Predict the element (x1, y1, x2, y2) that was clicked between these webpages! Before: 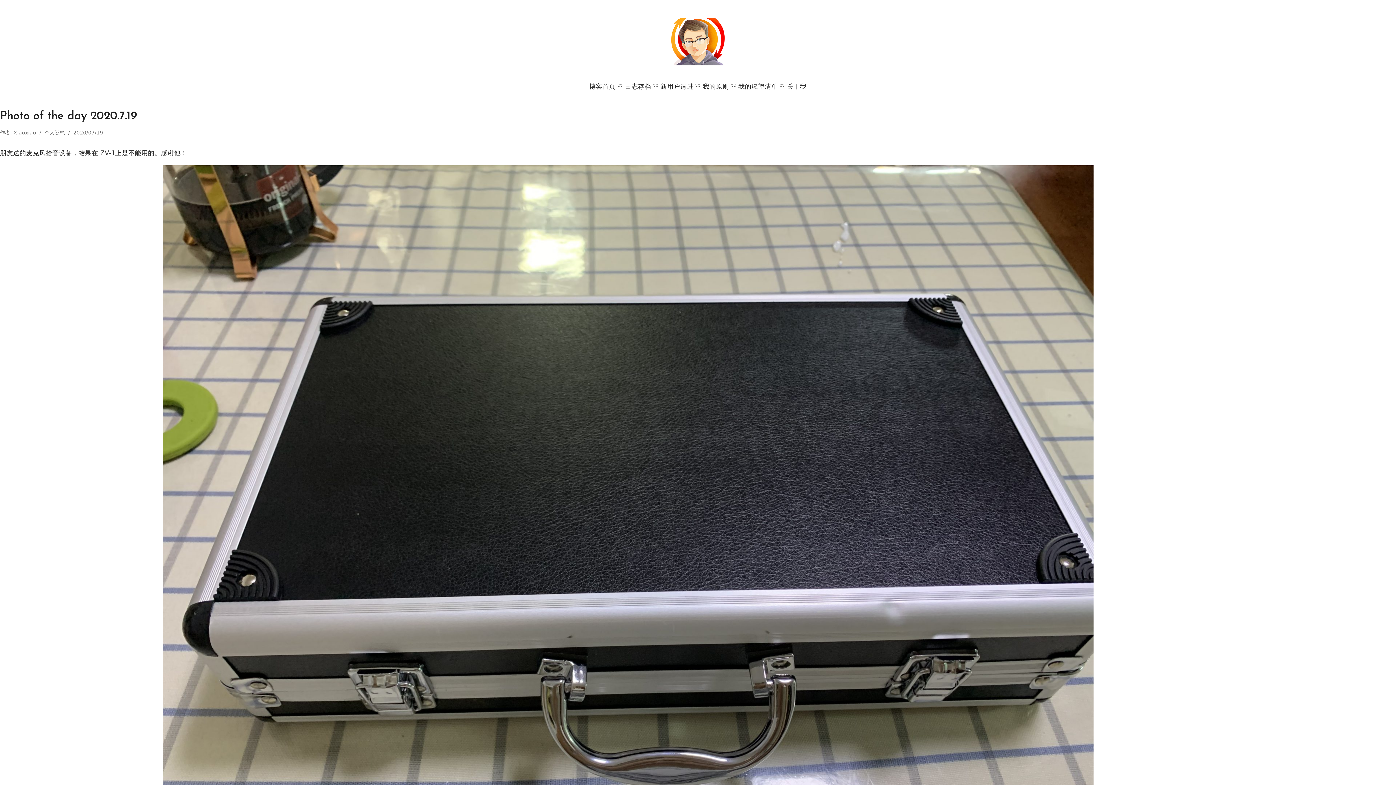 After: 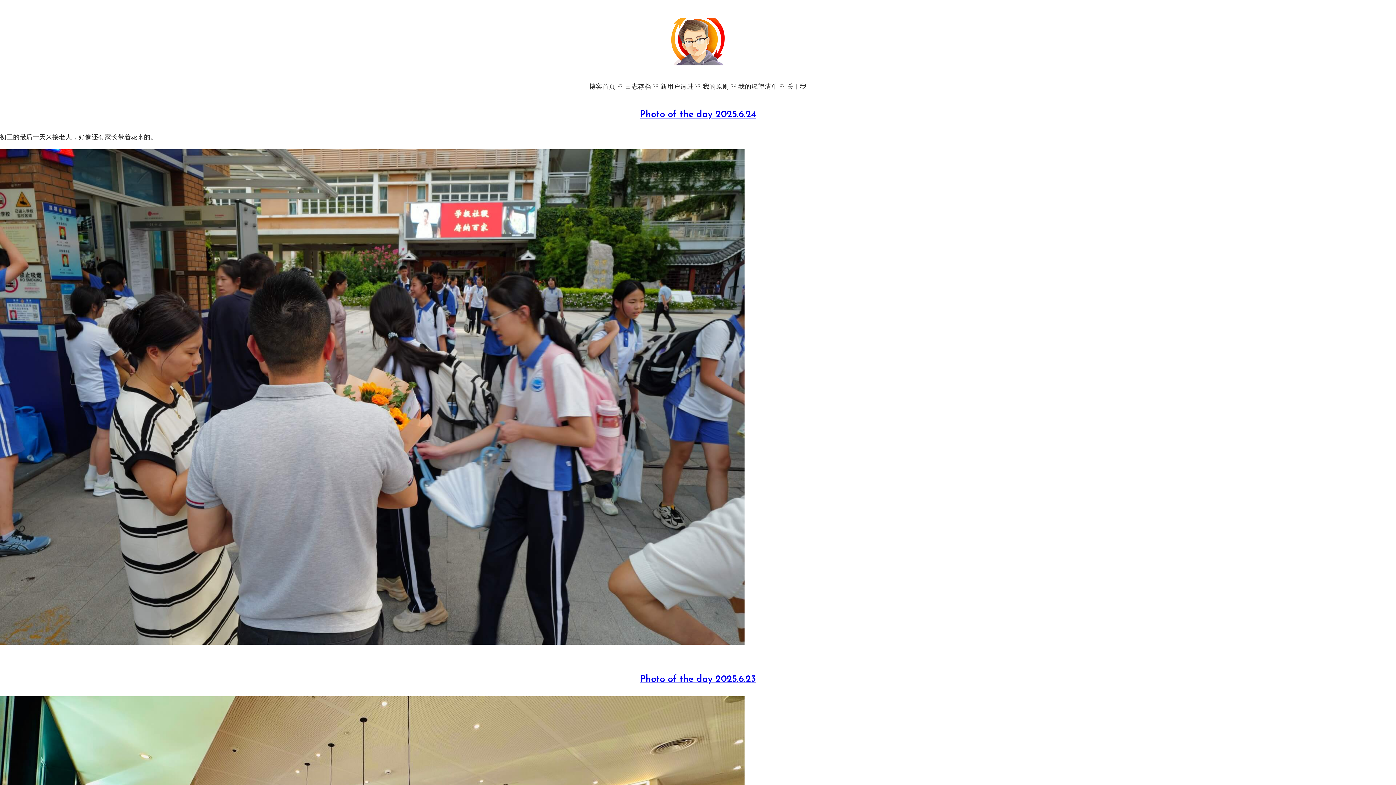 Action: bbox: (652, 18, 743, 65)